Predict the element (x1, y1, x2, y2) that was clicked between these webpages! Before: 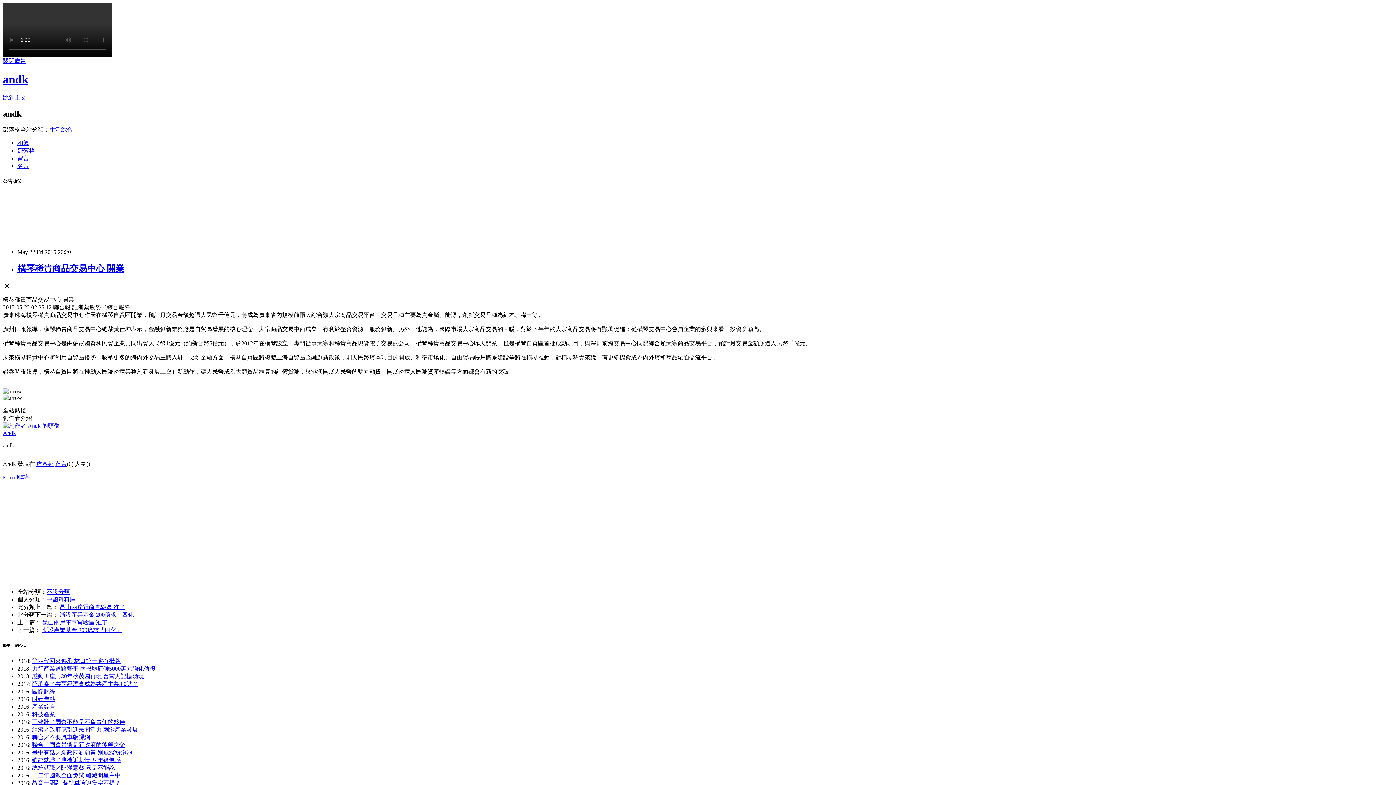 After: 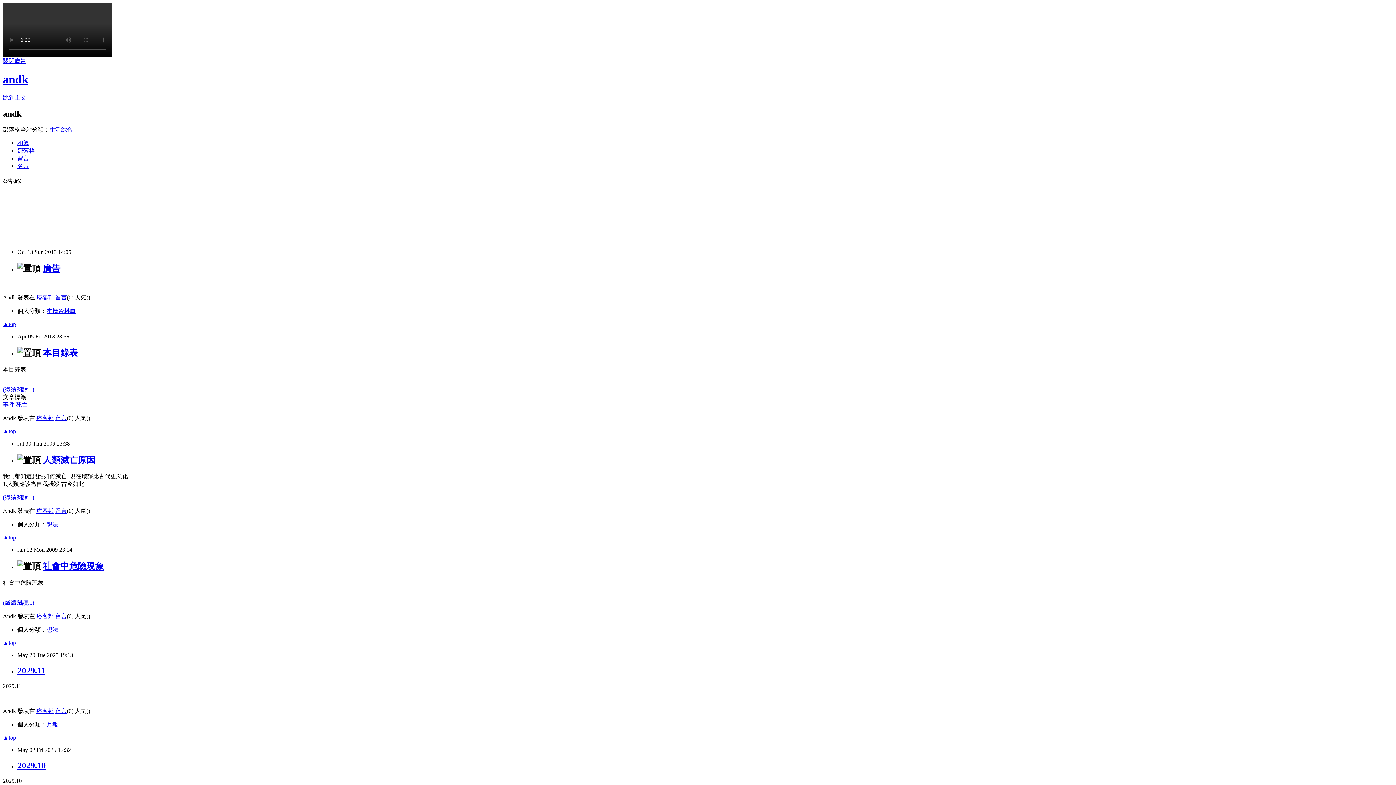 Action: label: andk bbox: (2, 72, 28, 85)